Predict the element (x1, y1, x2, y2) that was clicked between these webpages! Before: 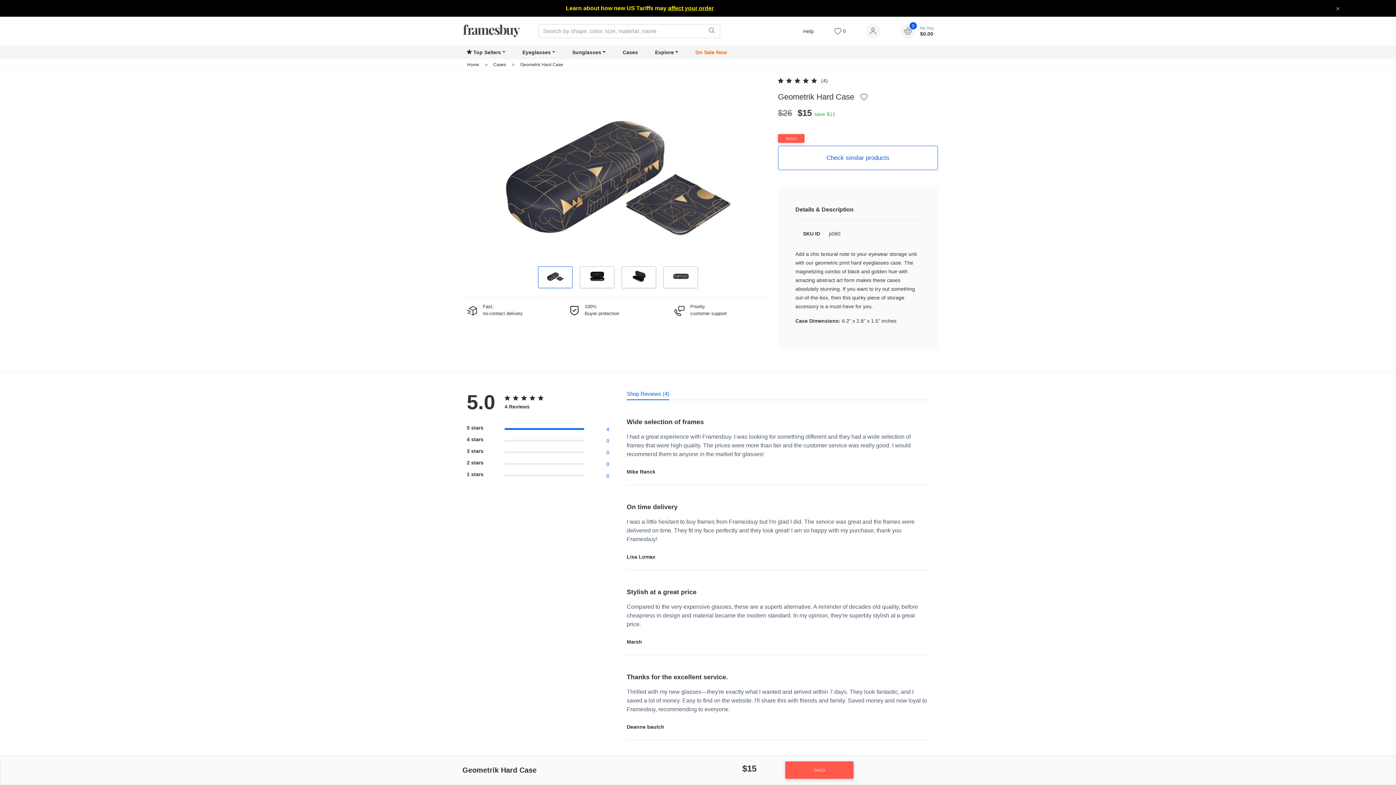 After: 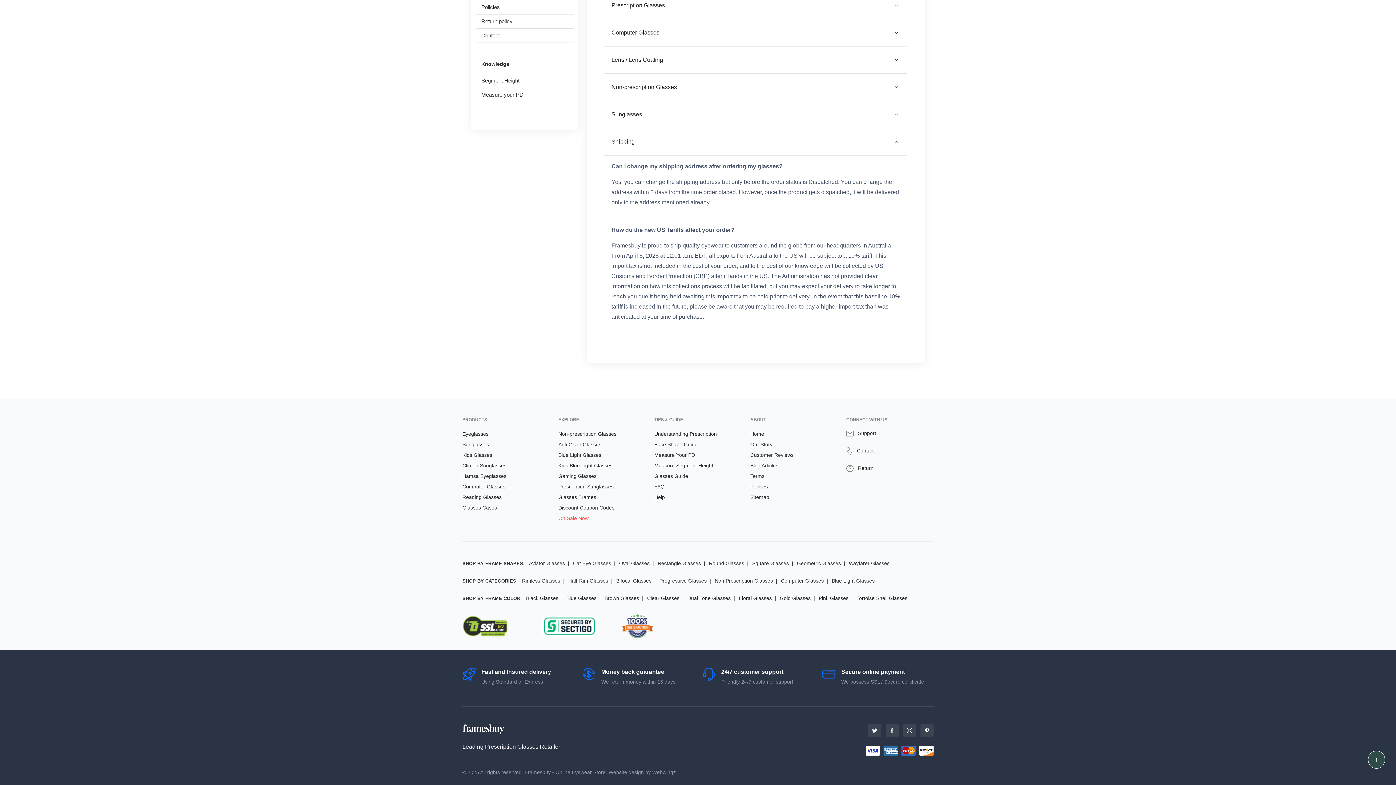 Action: label: affect your order bbox: (668, 5, 714, 11)